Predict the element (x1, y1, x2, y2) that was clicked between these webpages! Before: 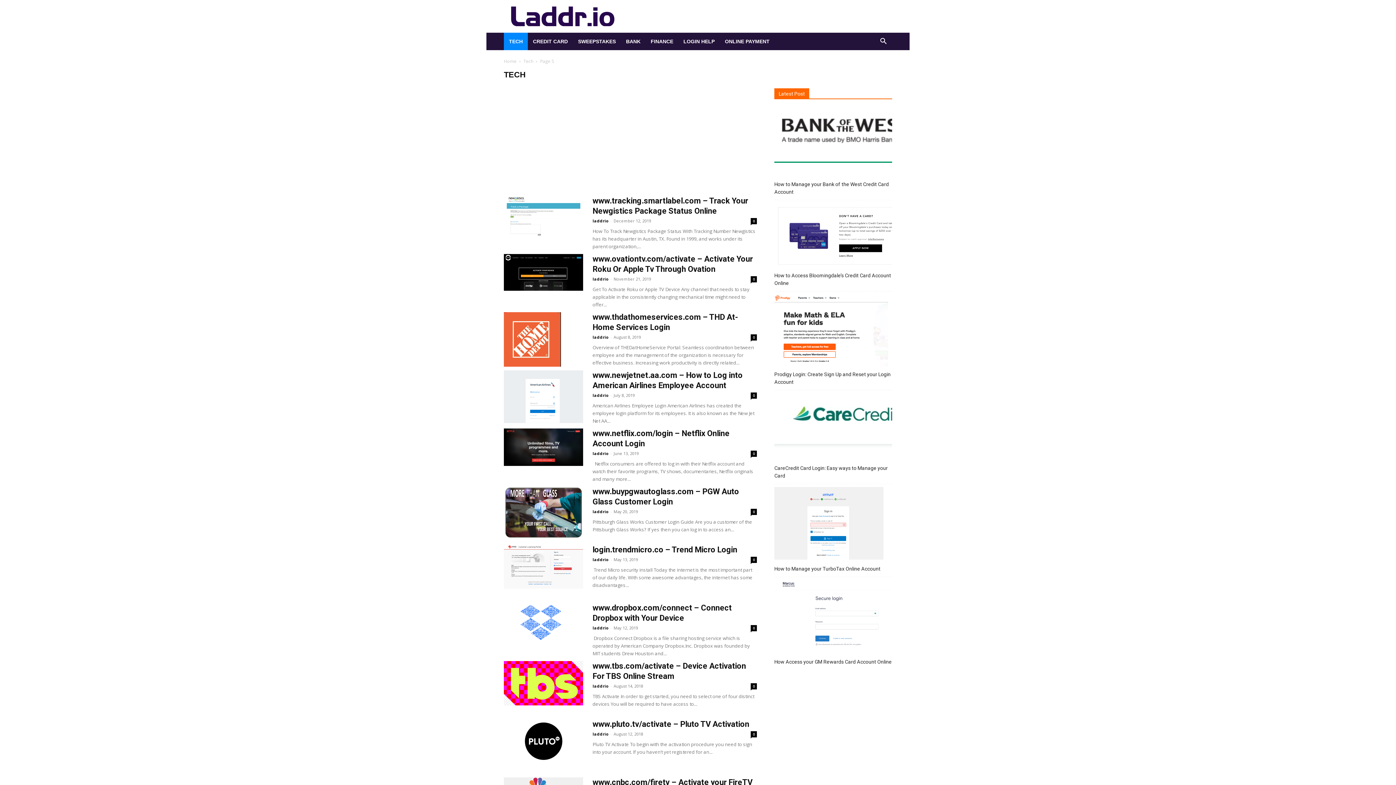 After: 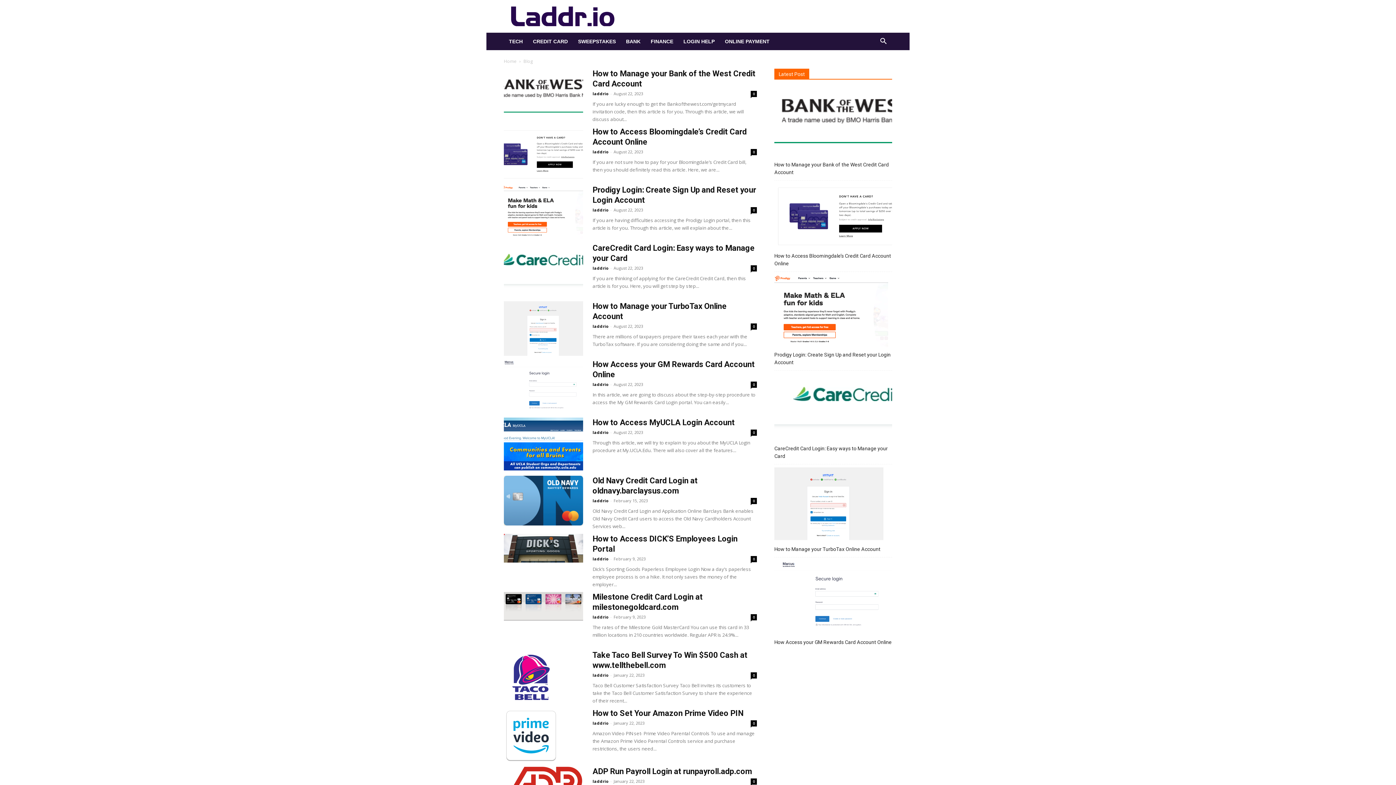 Action: bbox: (592, 683, 608, 689) label: laddrio